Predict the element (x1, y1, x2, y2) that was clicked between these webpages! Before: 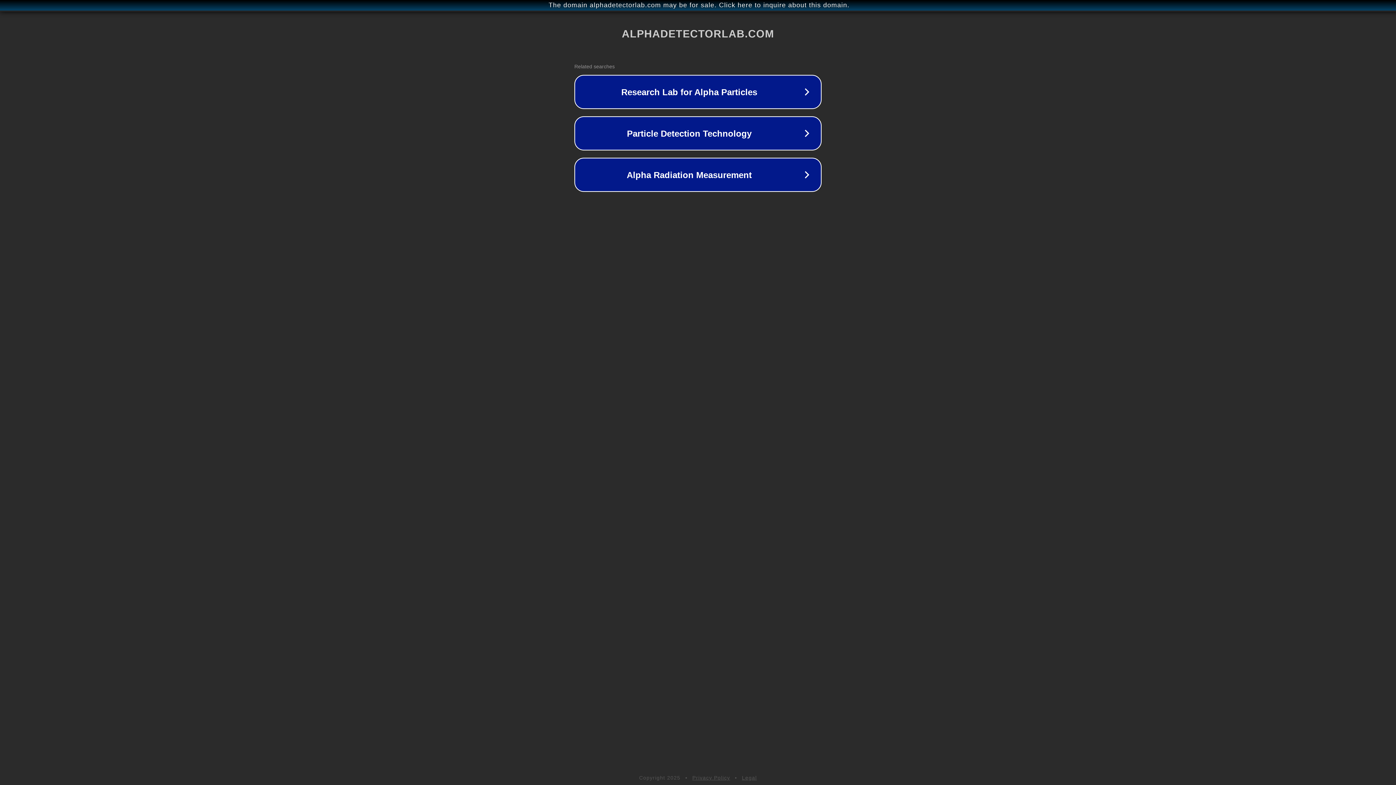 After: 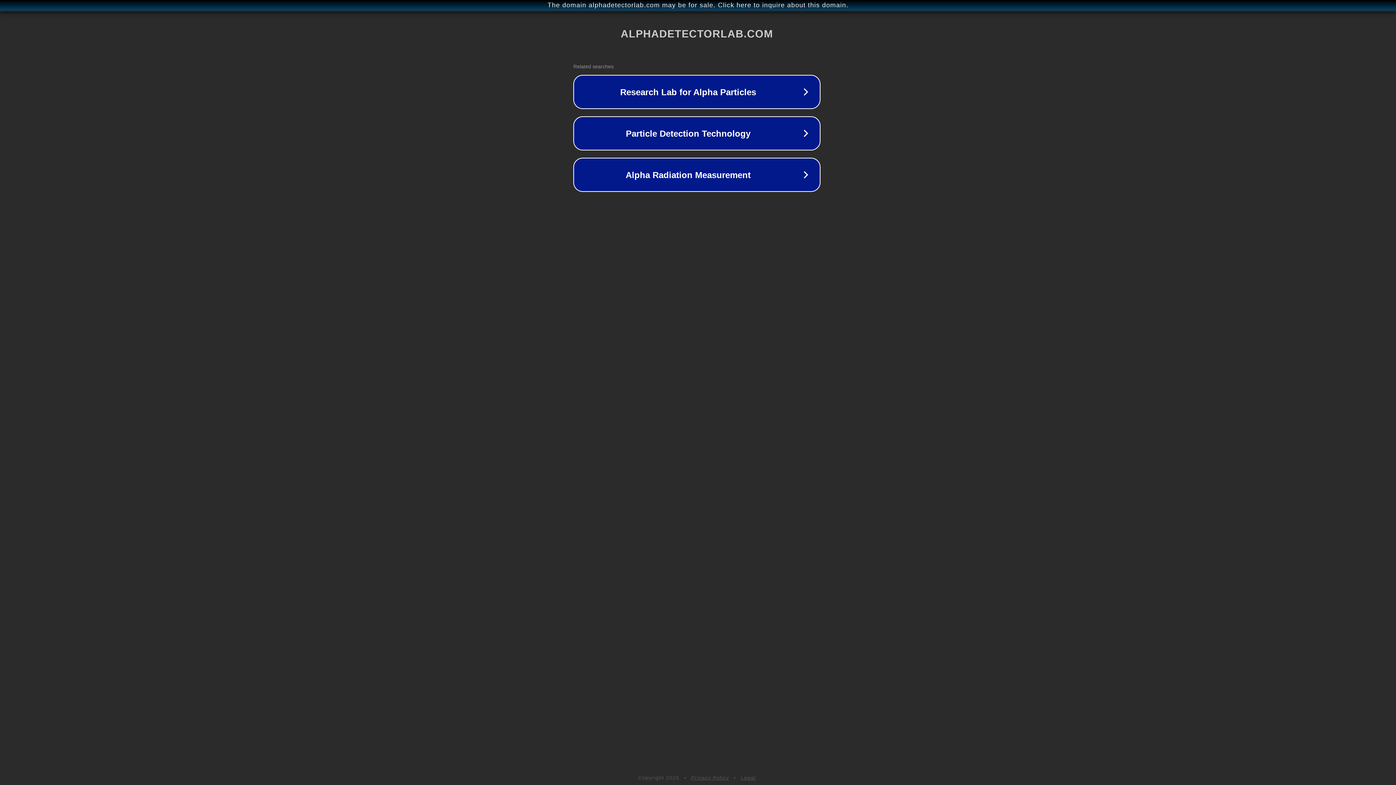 Action: label: The domain alphadetectorlab.com may be for sale. Click here to inquire about this domain. bbox: (1, 1, 1397, 9)